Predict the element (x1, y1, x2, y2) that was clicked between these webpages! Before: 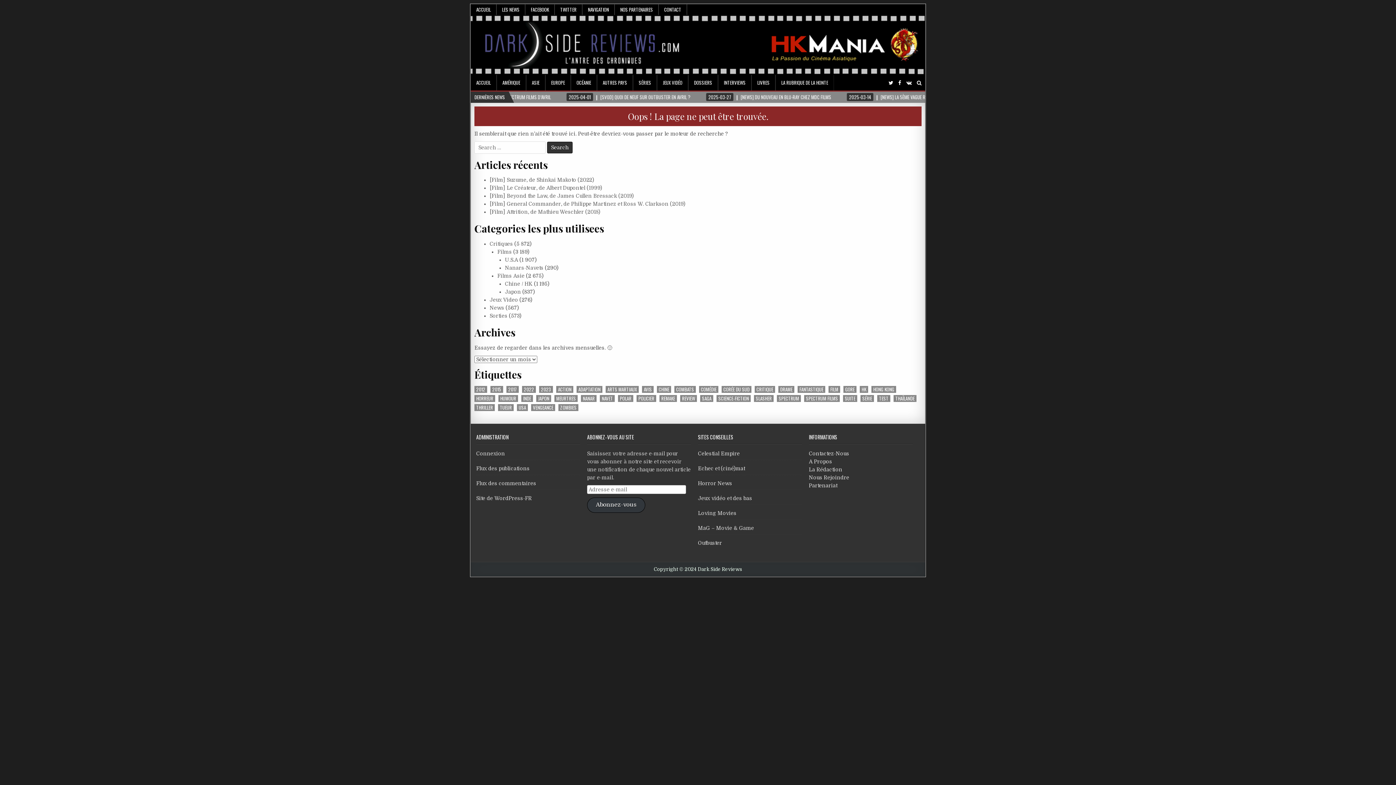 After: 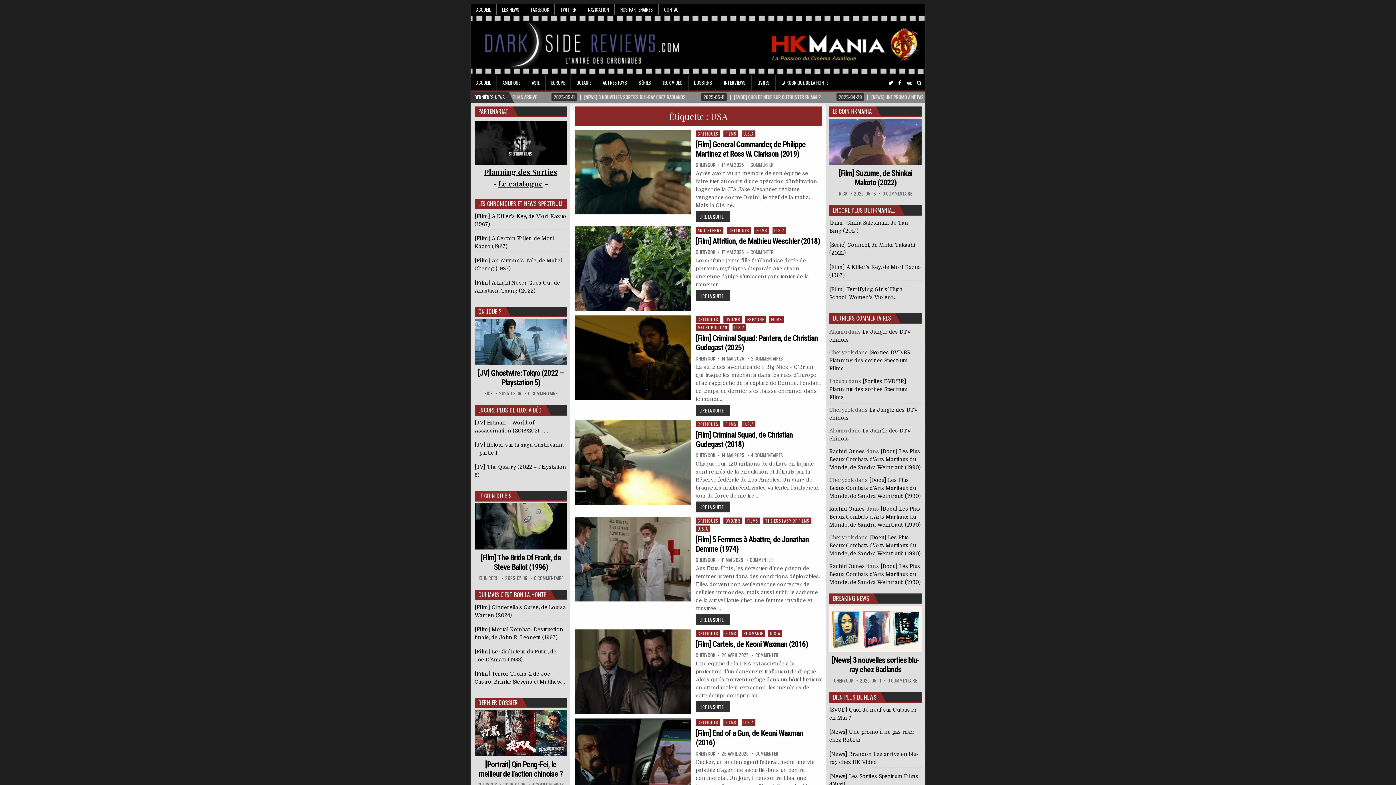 Action: label: USA (212 éléments) bbox: (517, 404, 528, 411)